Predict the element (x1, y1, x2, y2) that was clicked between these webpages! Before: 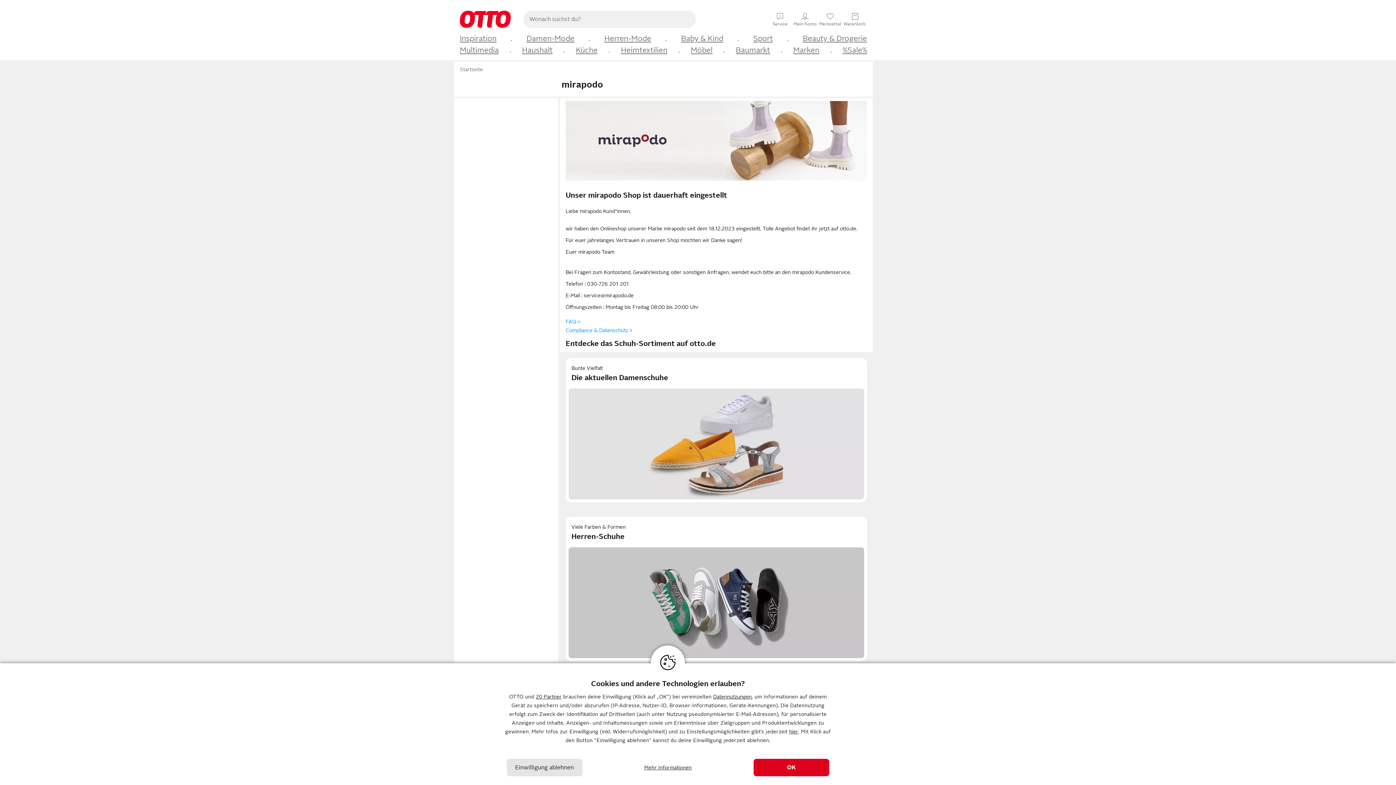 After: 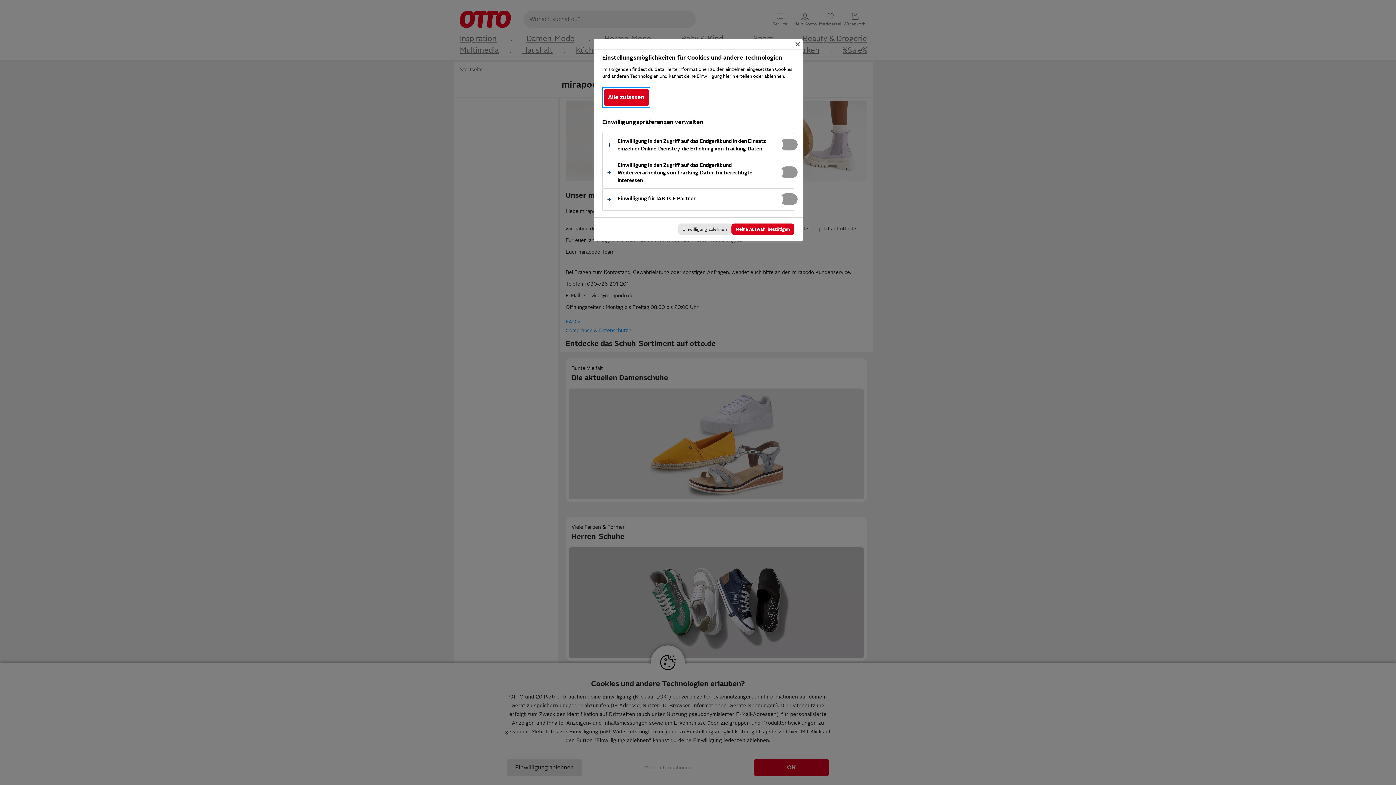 Action: label: Mehr Informationen bbox: (644, 759, 691, 776)